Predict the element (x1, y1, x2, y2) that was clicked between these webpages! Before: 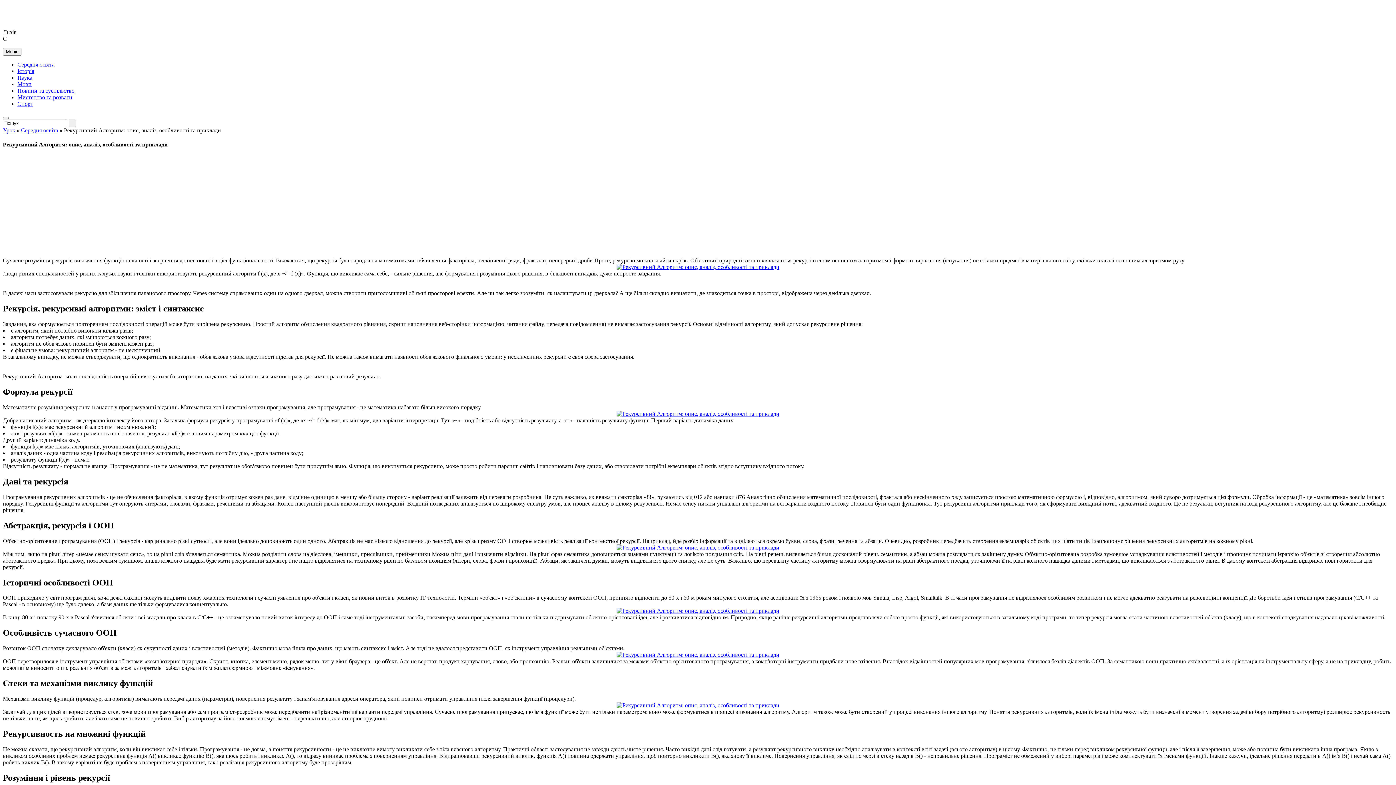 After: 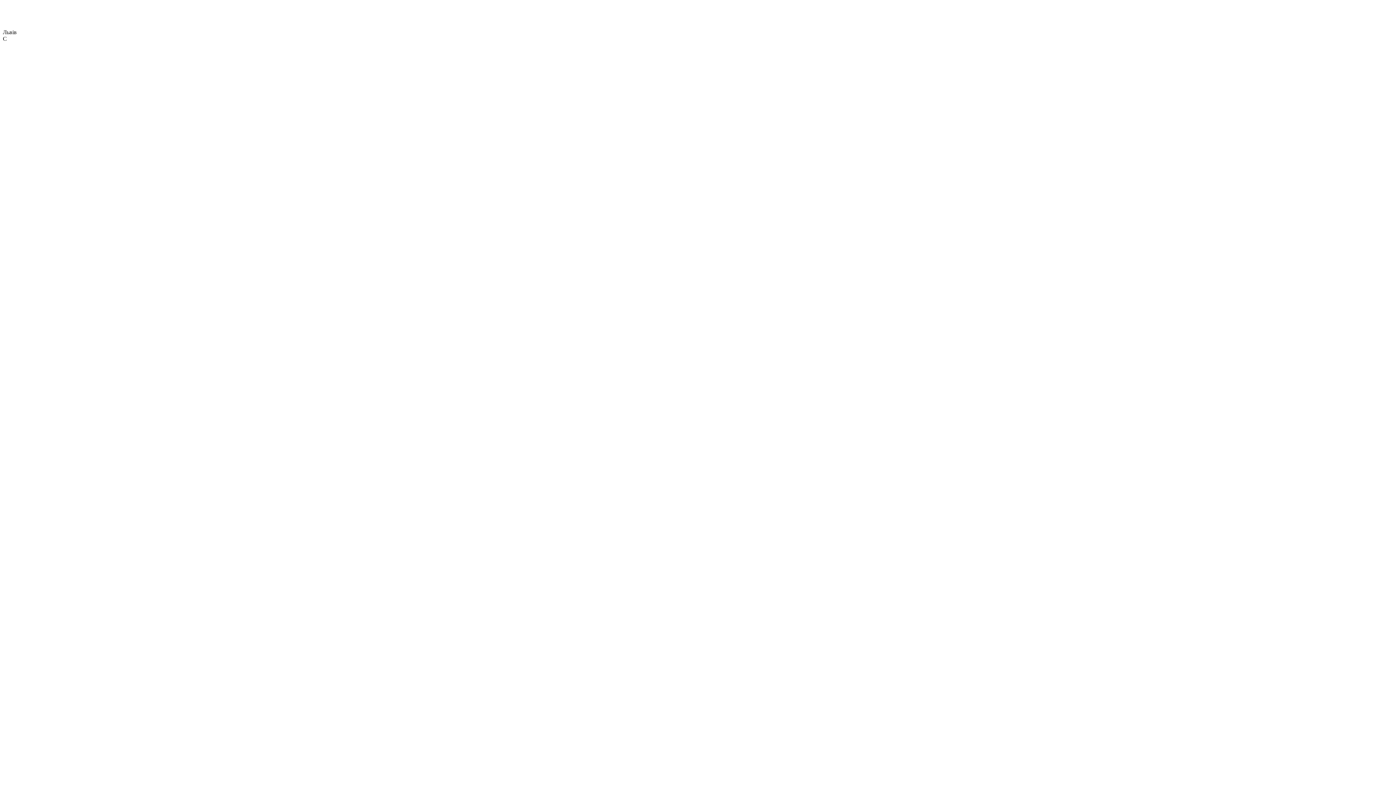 Action: bbox: (2, 127, 15, 133) label: Урок